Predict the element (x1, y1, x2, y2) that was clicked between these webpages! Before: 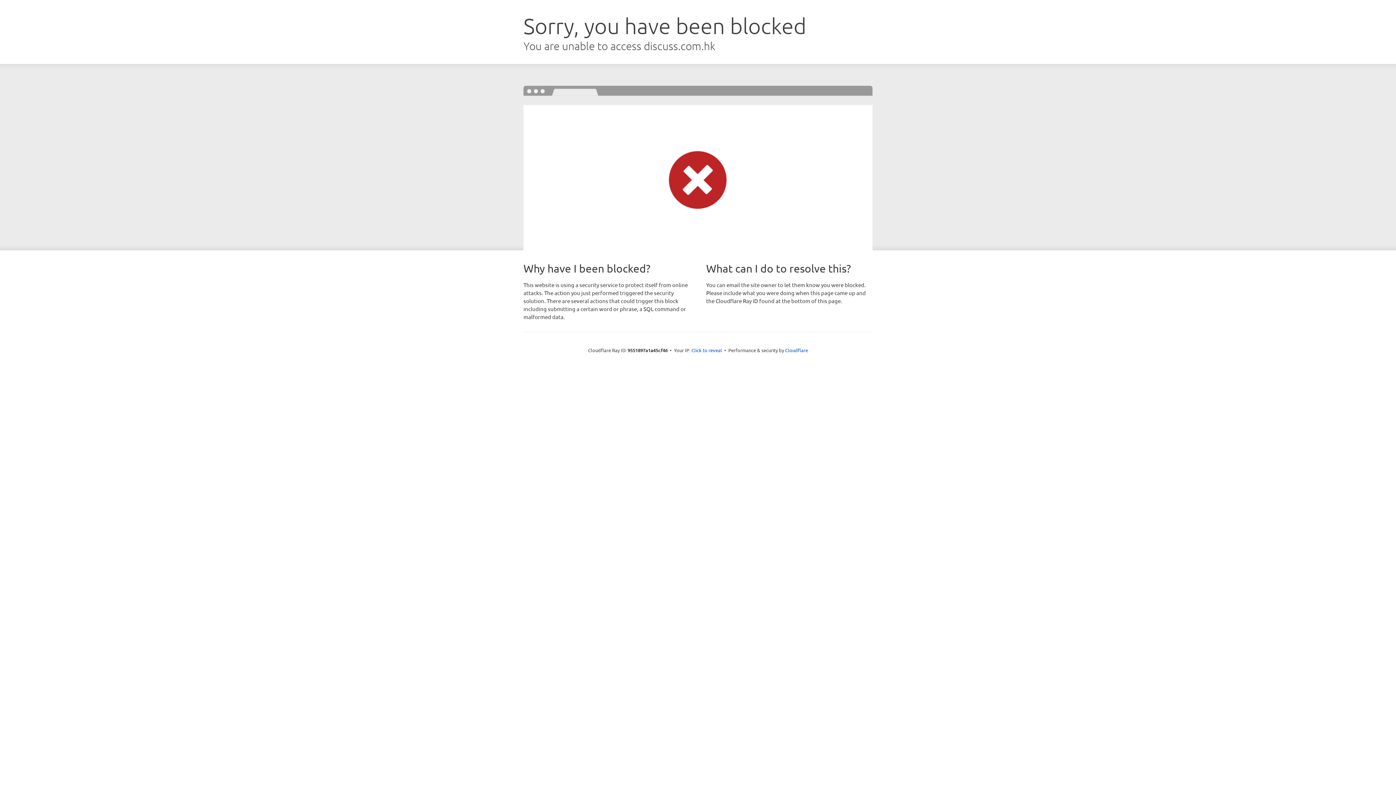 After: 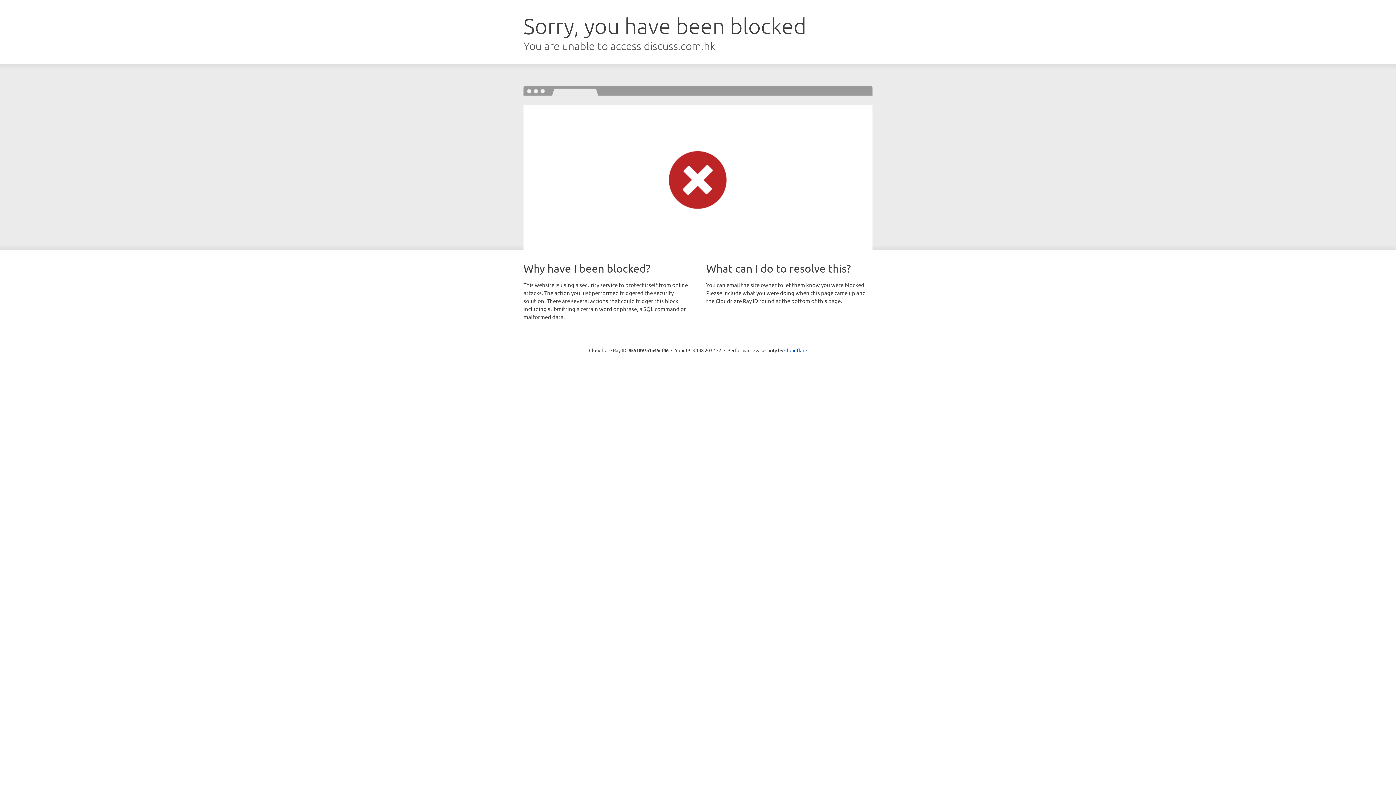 Action: label: Click to reveal bbox: (691, 346, 722, 353)